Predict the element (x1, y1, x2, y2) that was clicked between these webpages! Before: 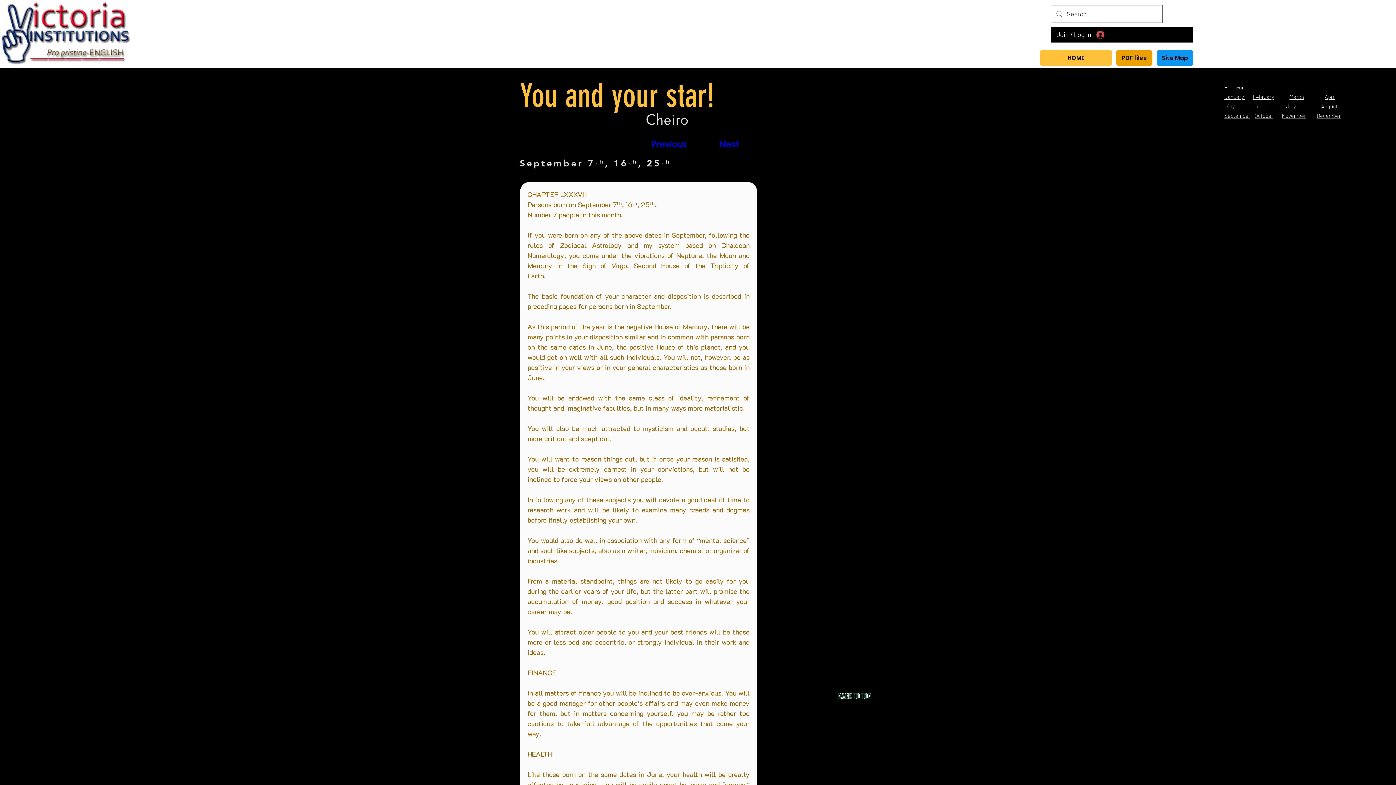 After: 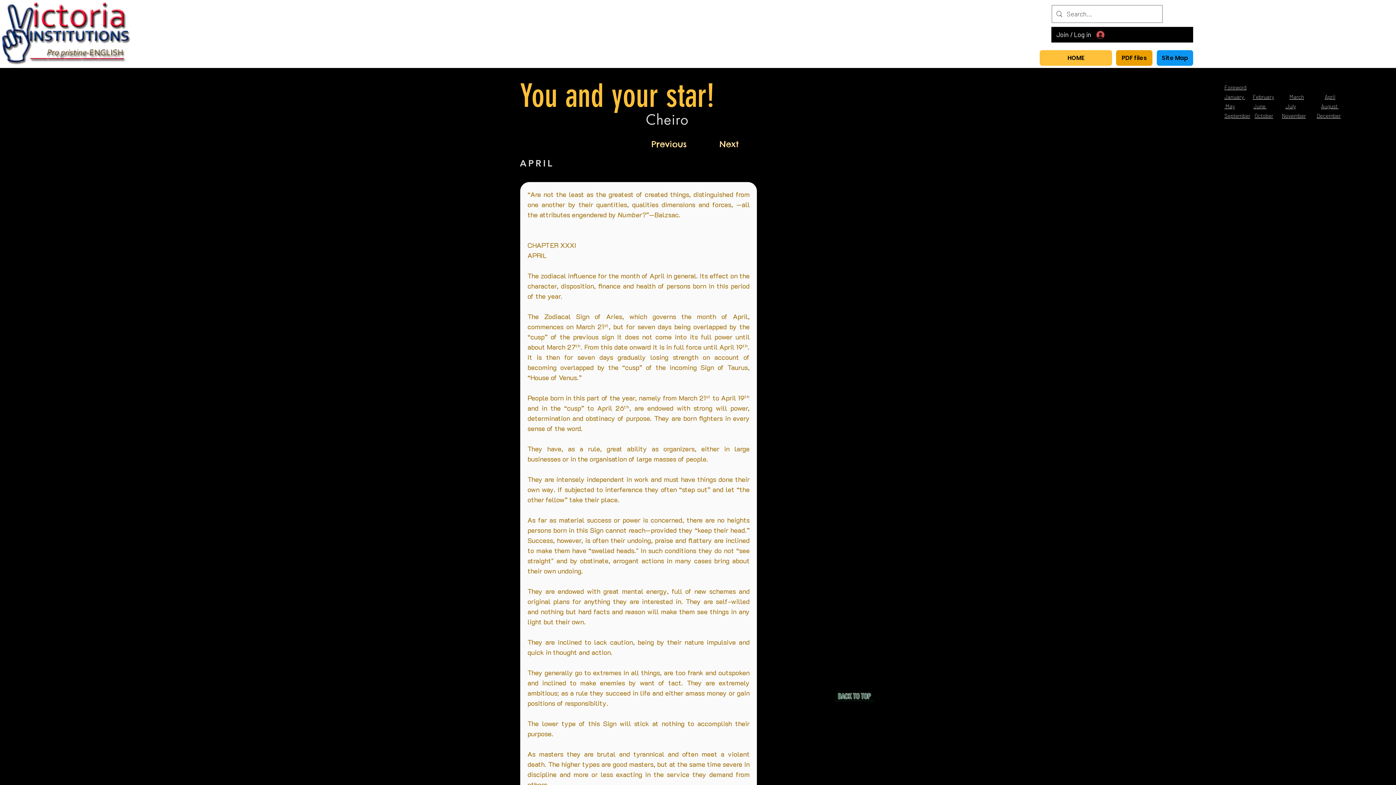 Action: label: April bbox: (1325, 93, 1335, 100)